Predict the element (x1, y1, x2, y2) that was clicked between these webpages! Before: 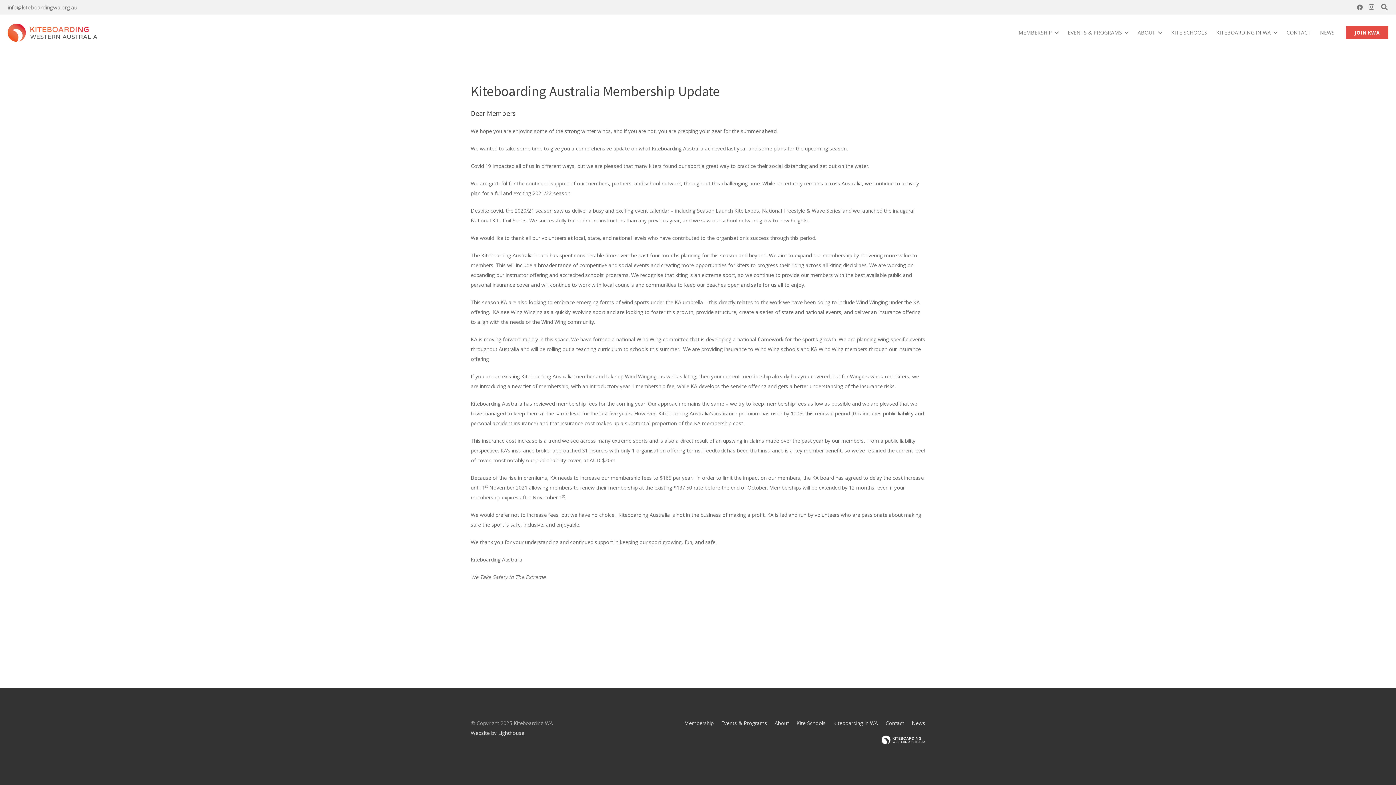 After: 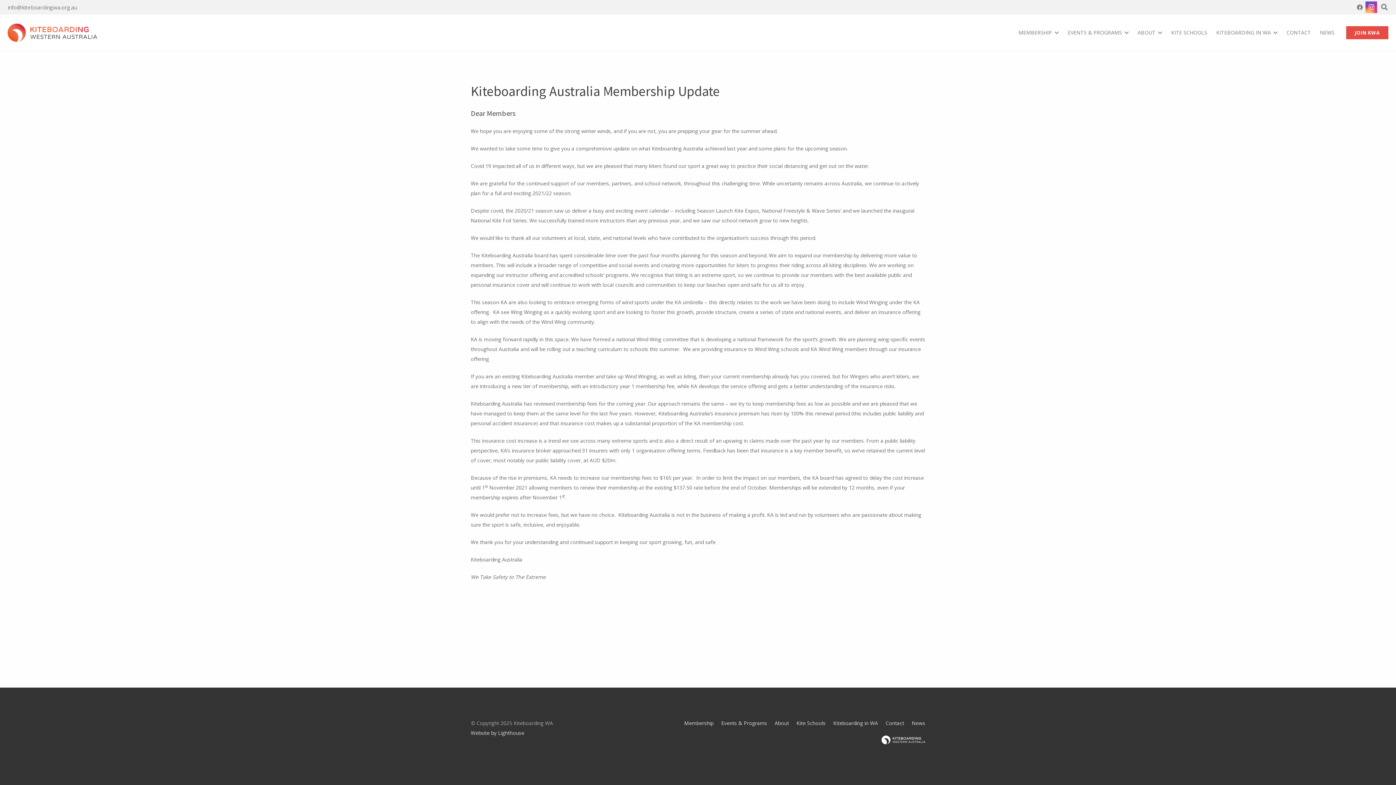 Action: bbox: (1365, 1, 1377, 13) label: Instagram